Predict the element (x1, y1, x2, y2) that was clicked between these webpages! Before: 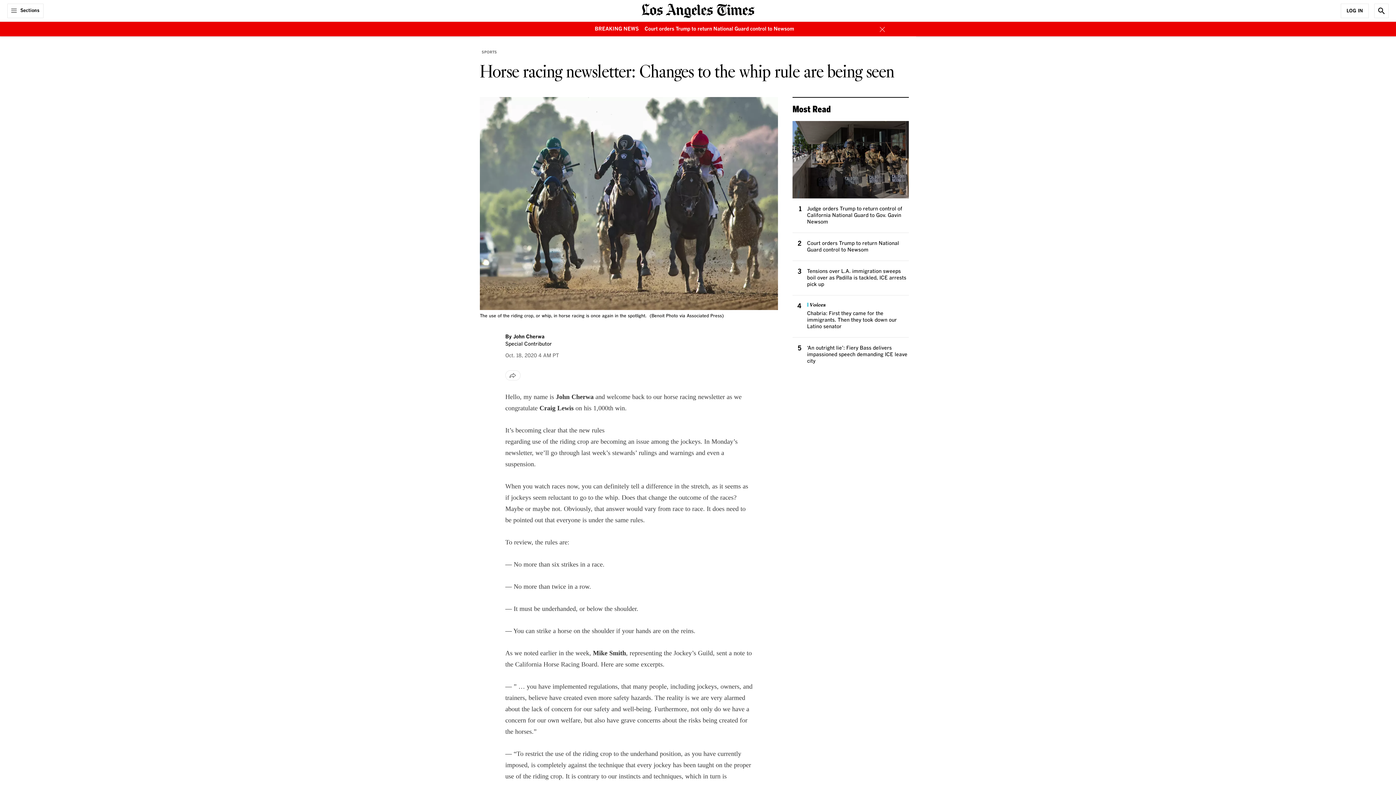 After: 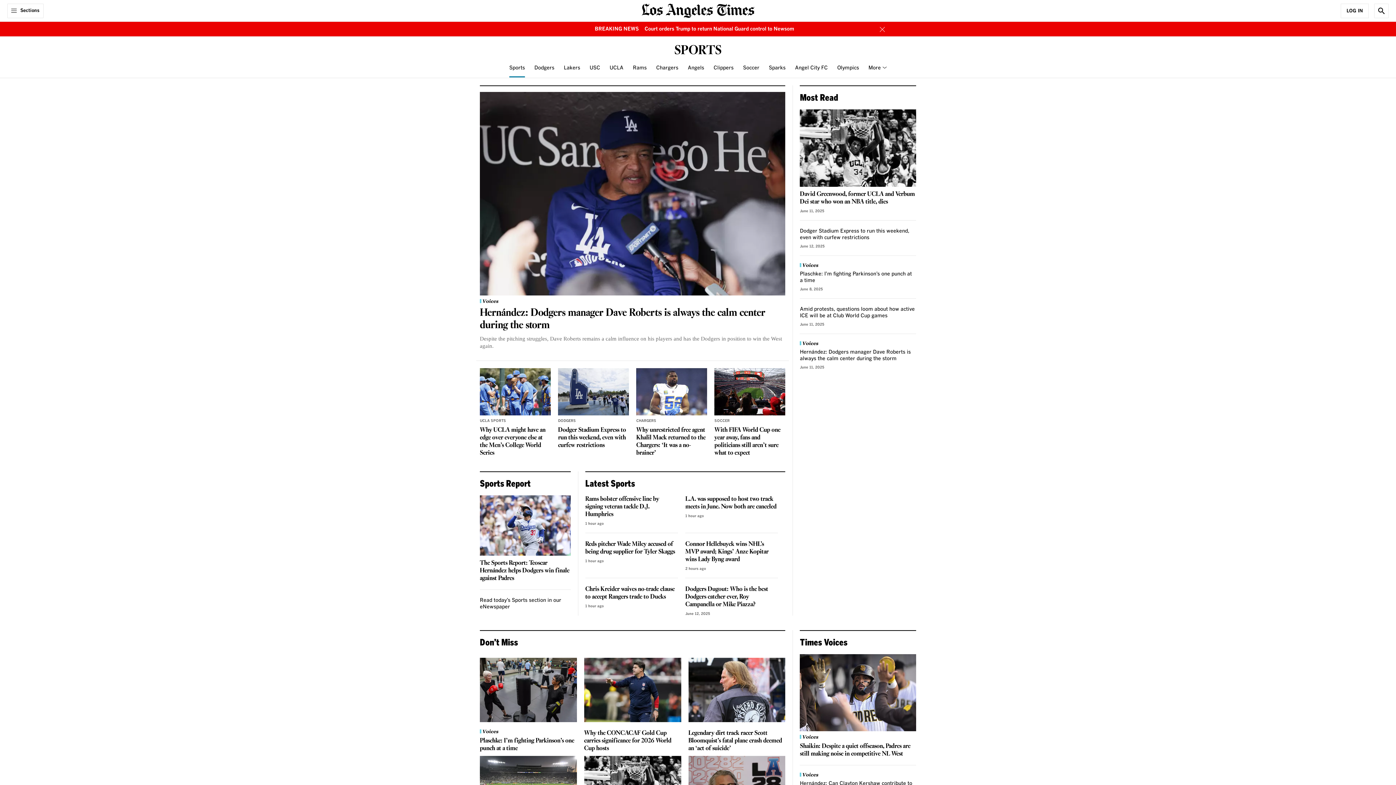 Action: label: SPORTS bbox: (480, 48, 498, 55)